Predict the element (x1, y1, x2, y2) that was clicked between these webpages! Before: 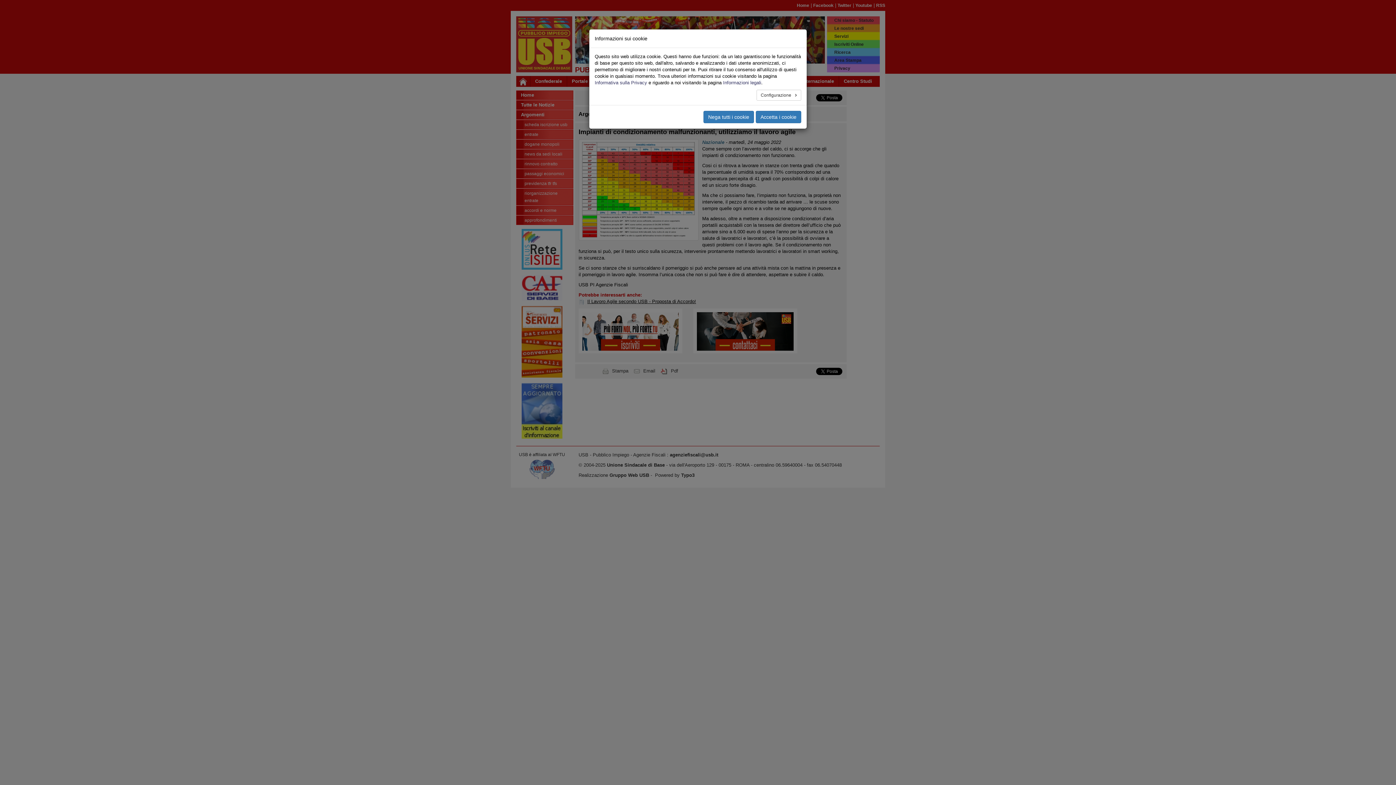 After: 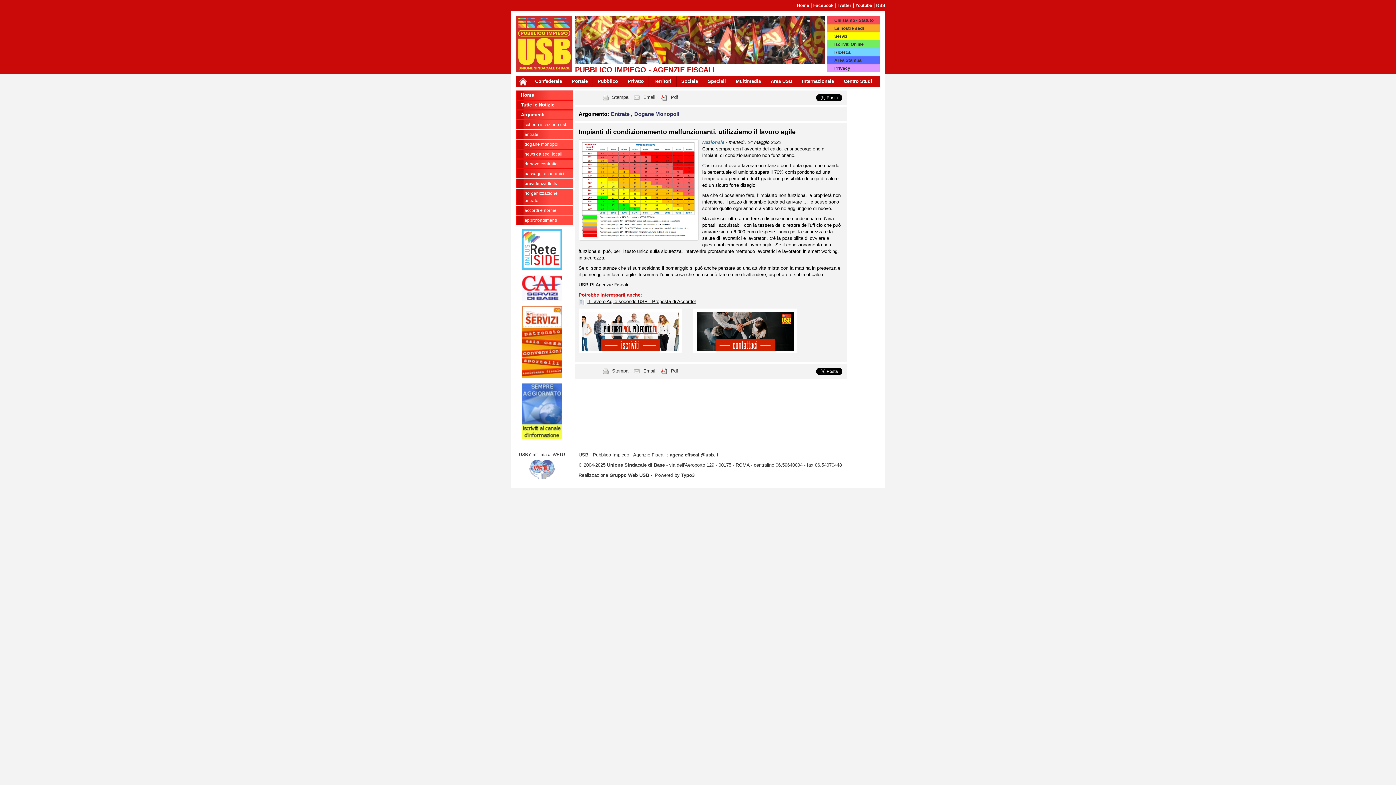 Action: label: Nega tutti i cookie bbox: (703, 110, 754, 123)